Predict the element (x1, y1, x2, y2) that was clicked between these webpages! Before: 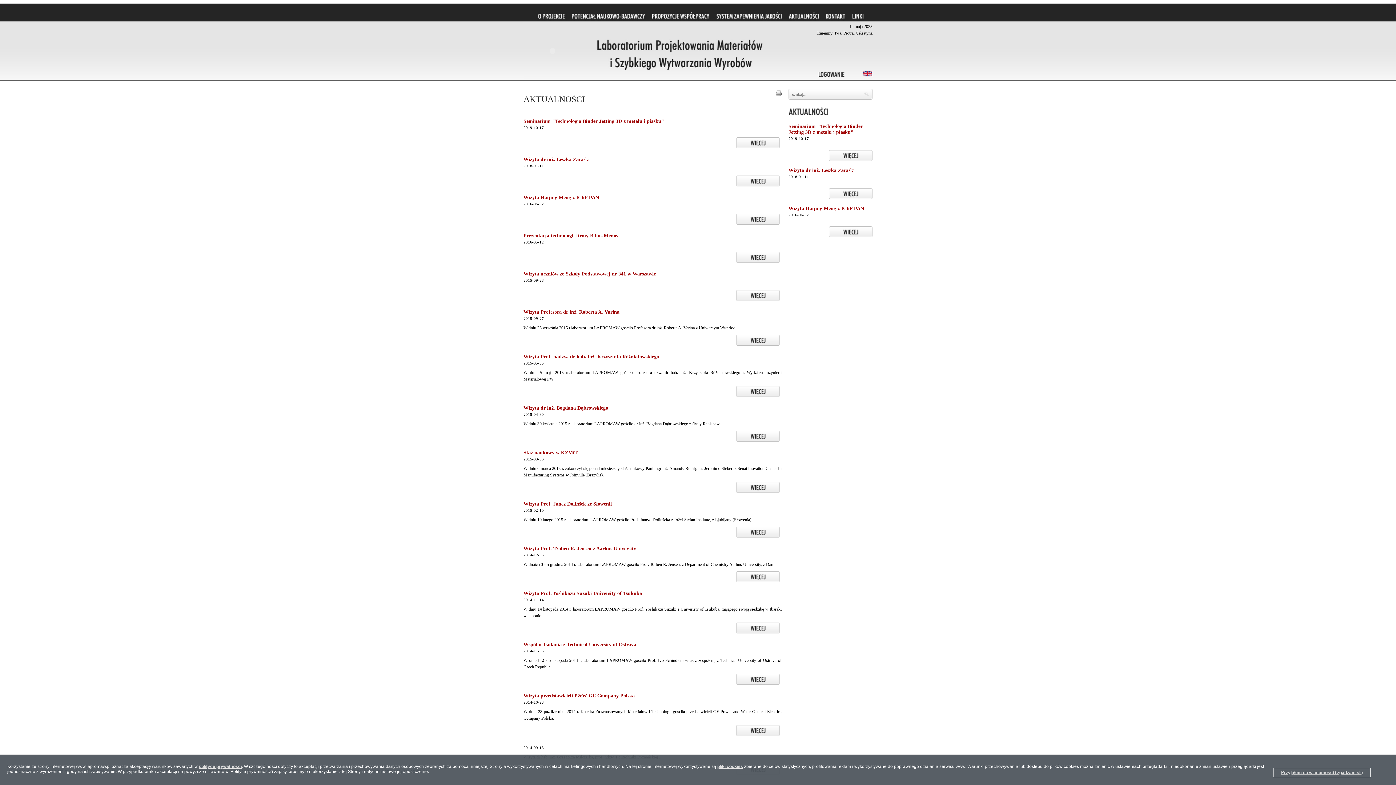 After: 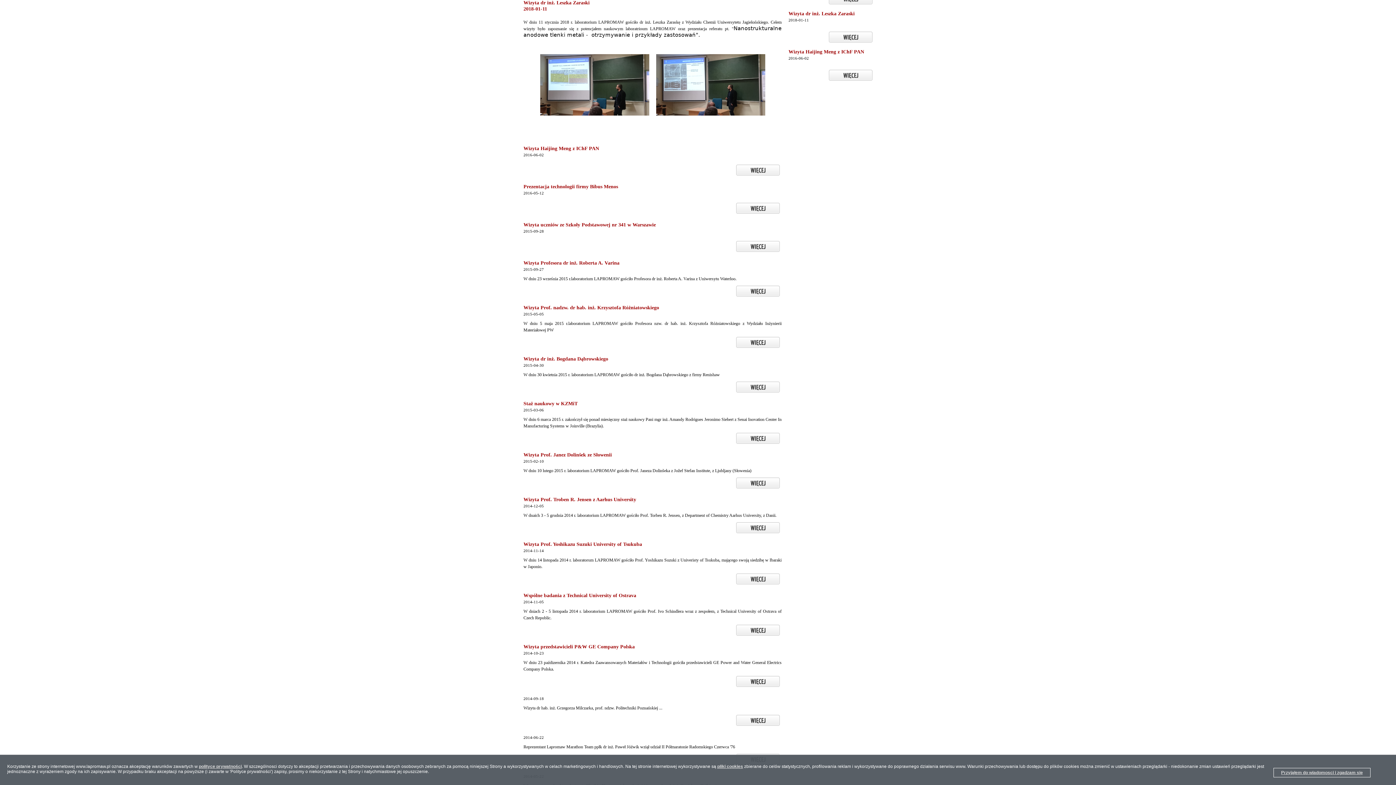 Action: bbox: (825, 185, 829, 190)